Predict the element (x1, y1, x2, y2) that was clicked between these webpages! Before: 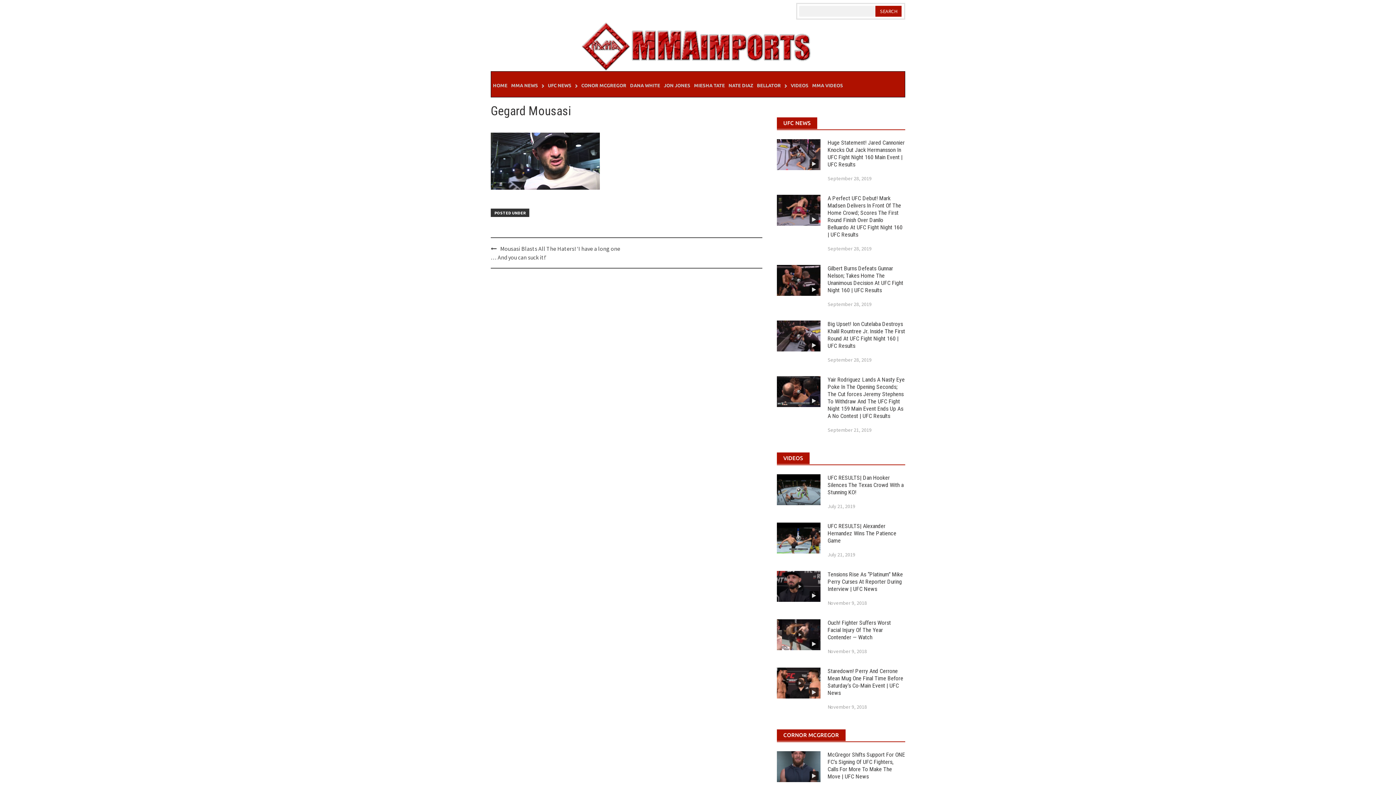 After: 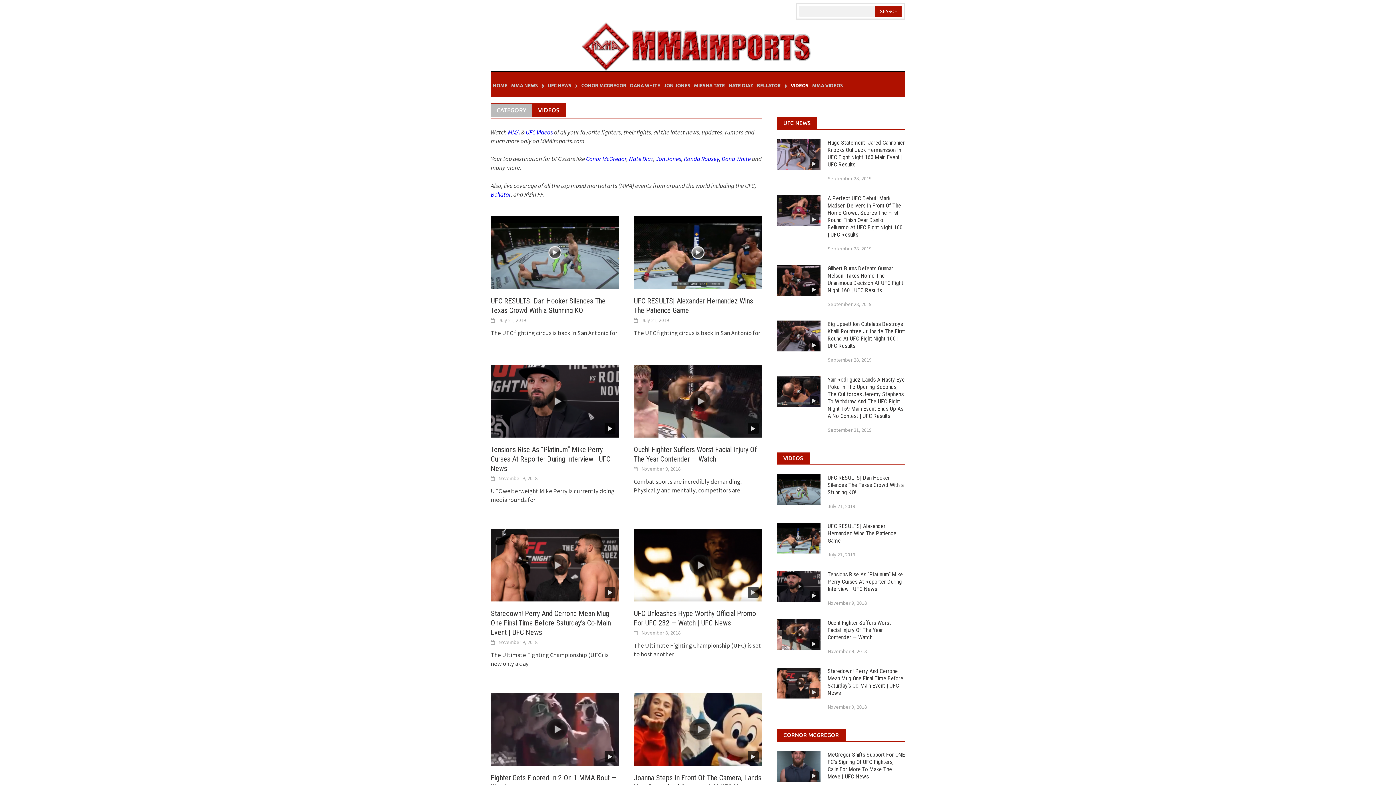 Action: bbox: (789, 71, 810, 97) label: VIDEOS